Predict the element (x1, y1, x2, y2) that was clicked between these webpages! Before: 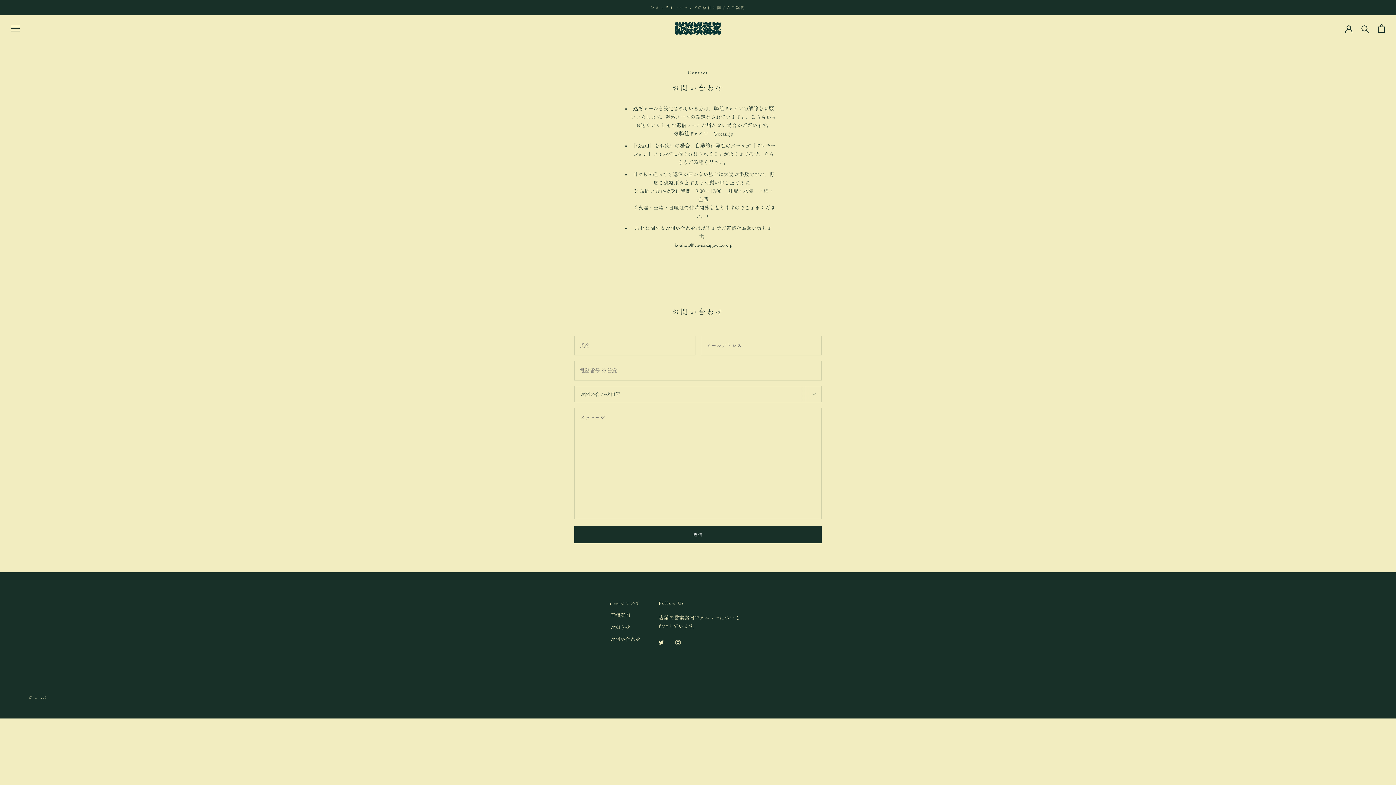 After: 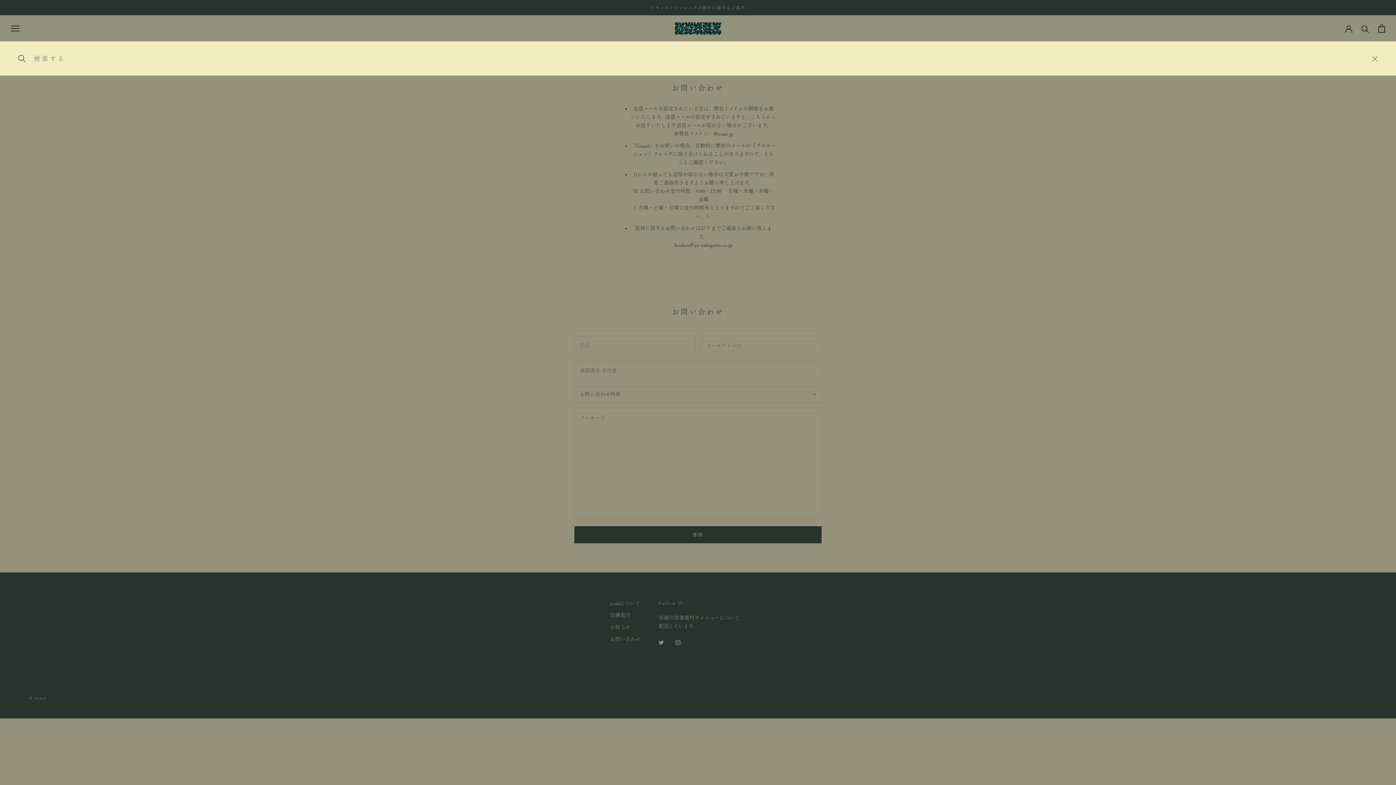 Action: bbox: (1361, 24, 1369, 32) label: 検索